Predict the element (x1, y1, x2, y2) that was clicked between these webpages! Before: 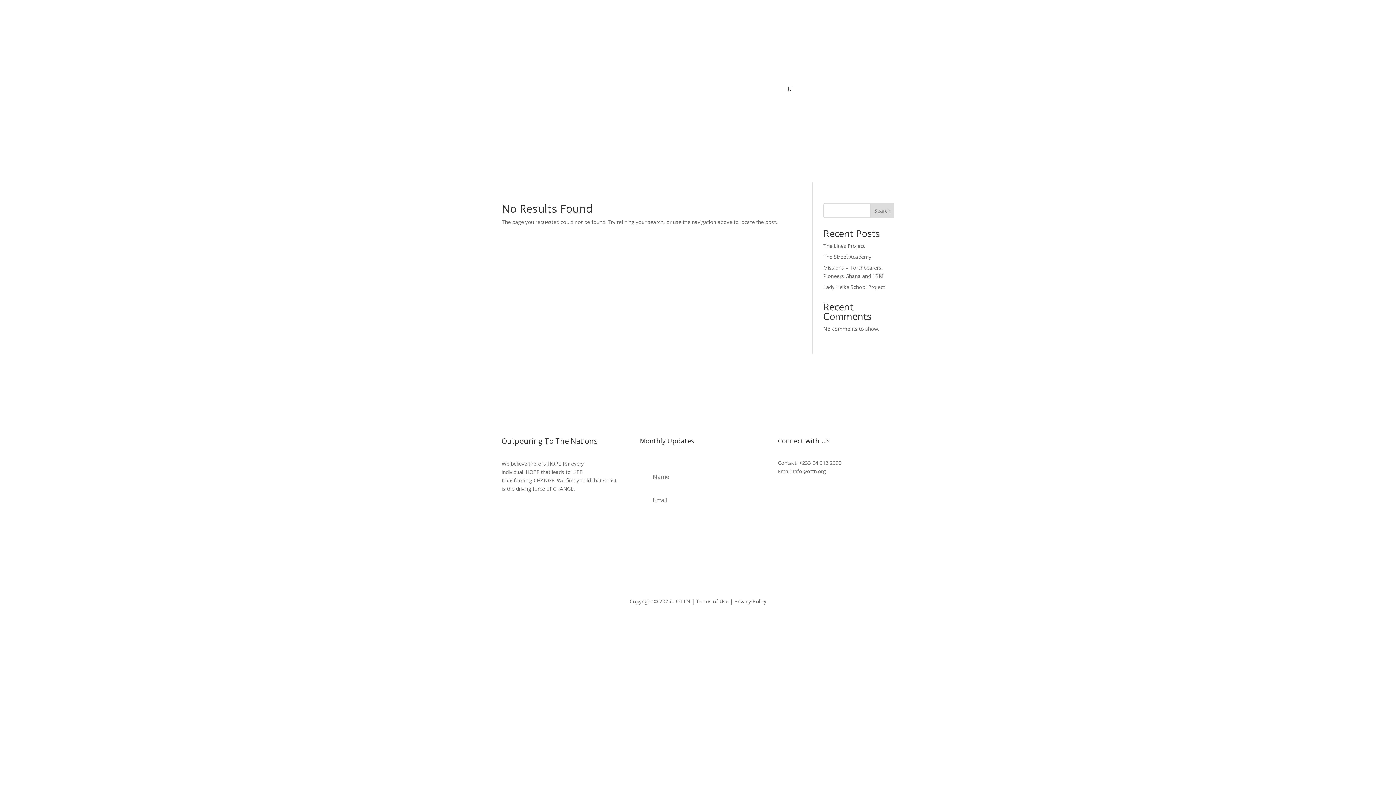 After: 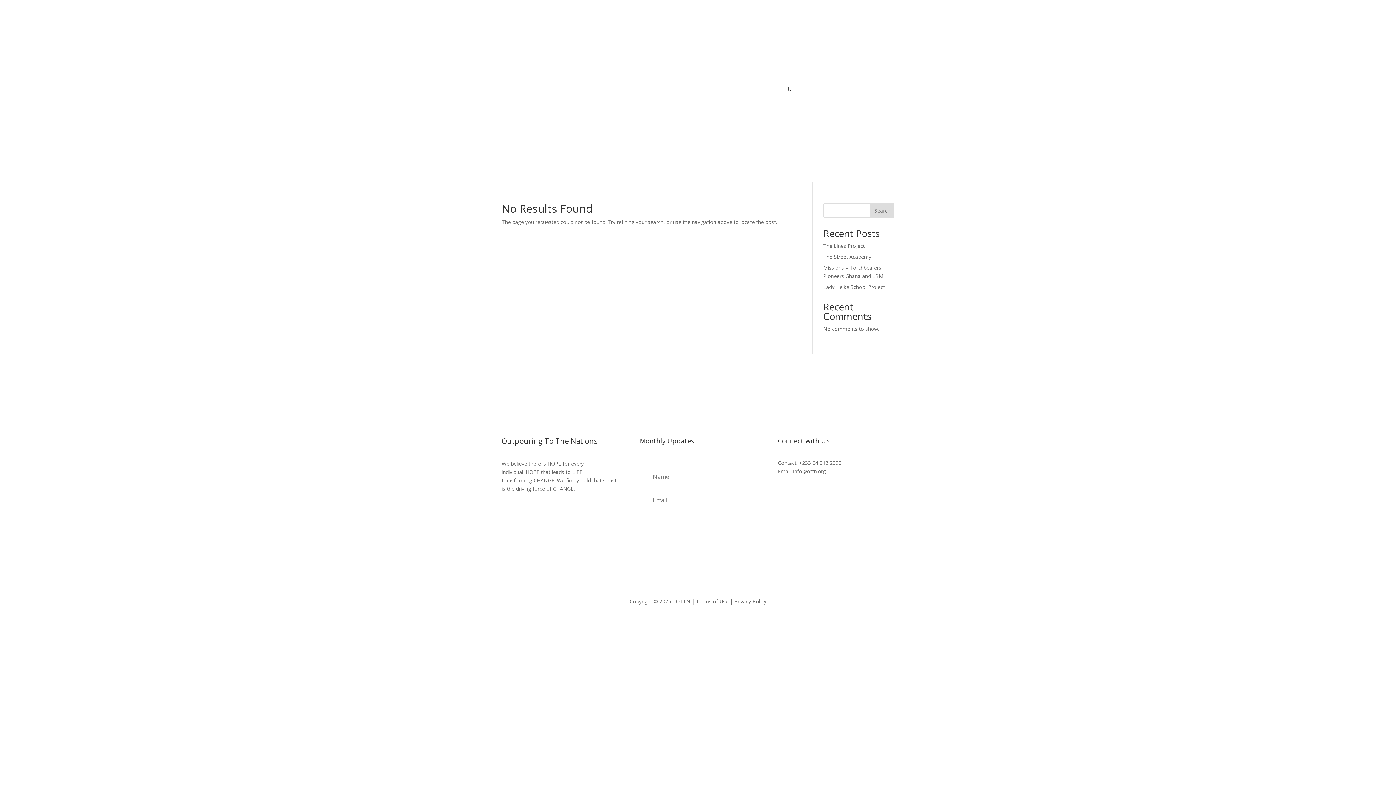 Action: bbox: (807, 486, 818, 498)